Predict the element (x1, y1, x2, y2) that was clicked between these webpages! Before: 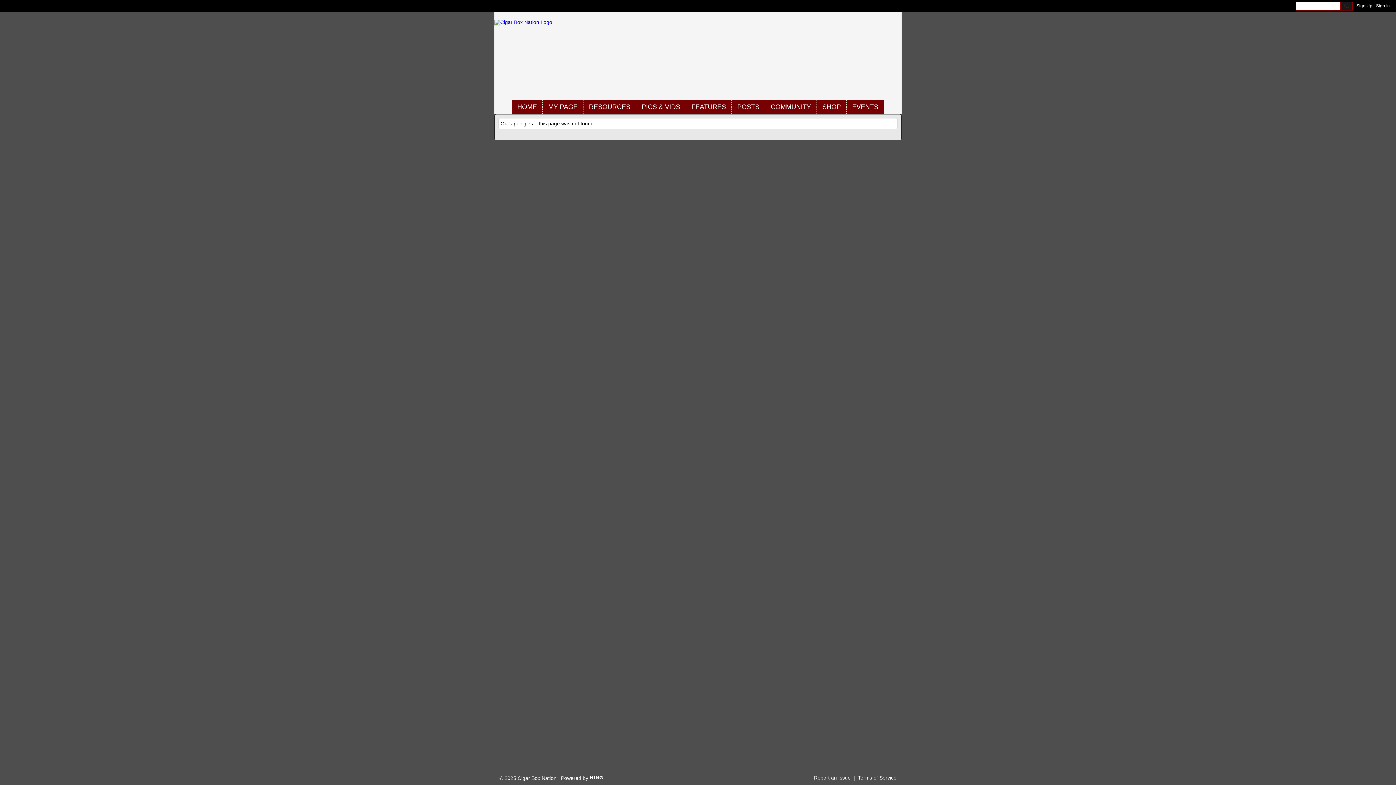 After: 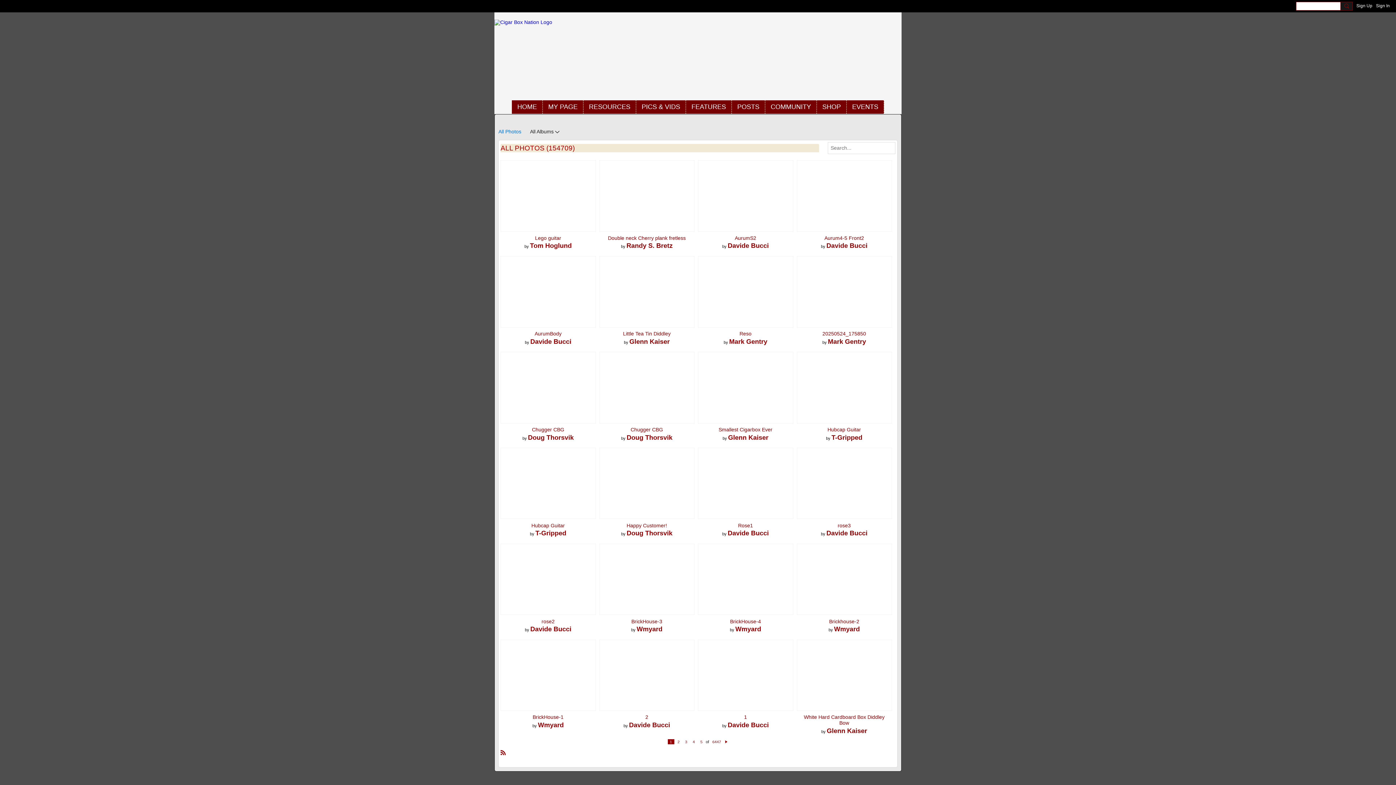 Action: bbox: (636, 100, 686, 113) label: PICS & VIDS